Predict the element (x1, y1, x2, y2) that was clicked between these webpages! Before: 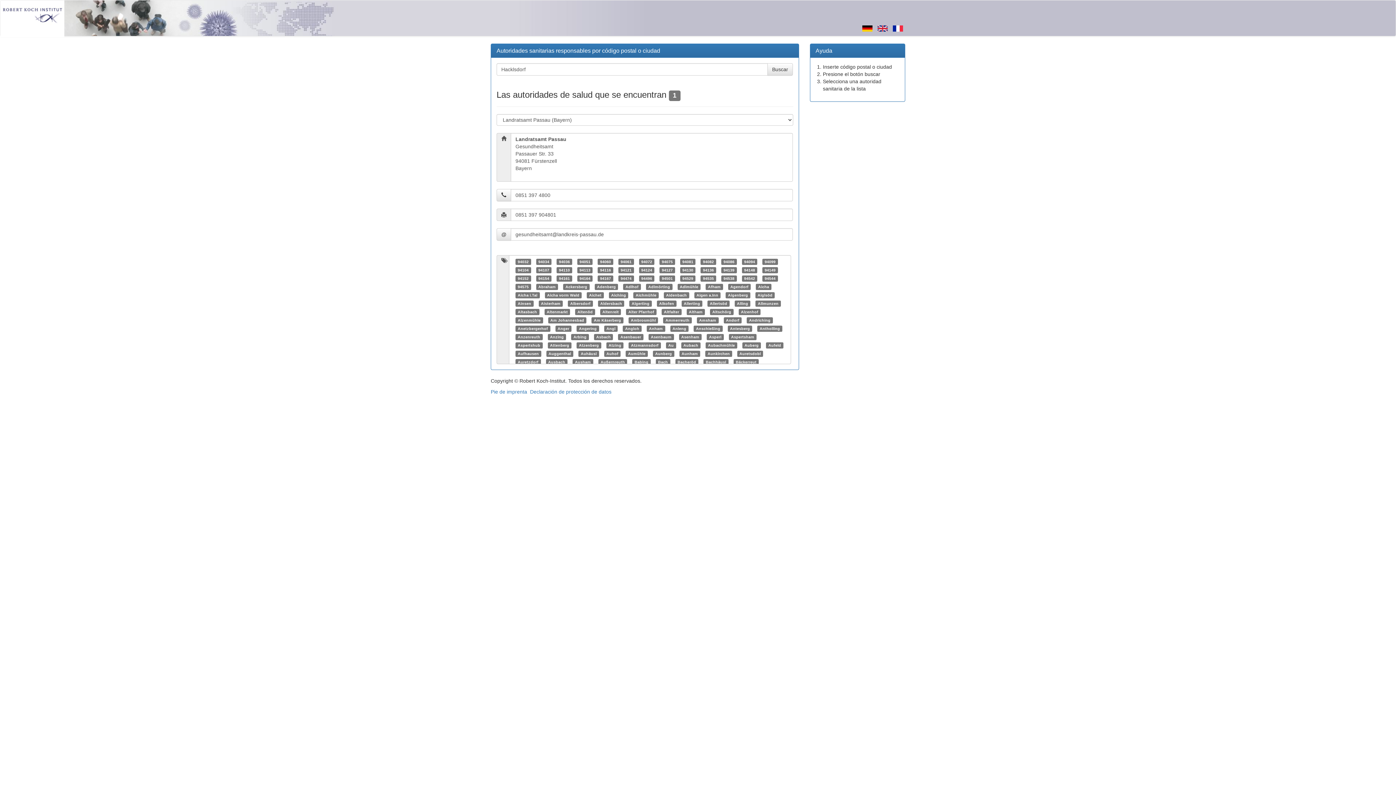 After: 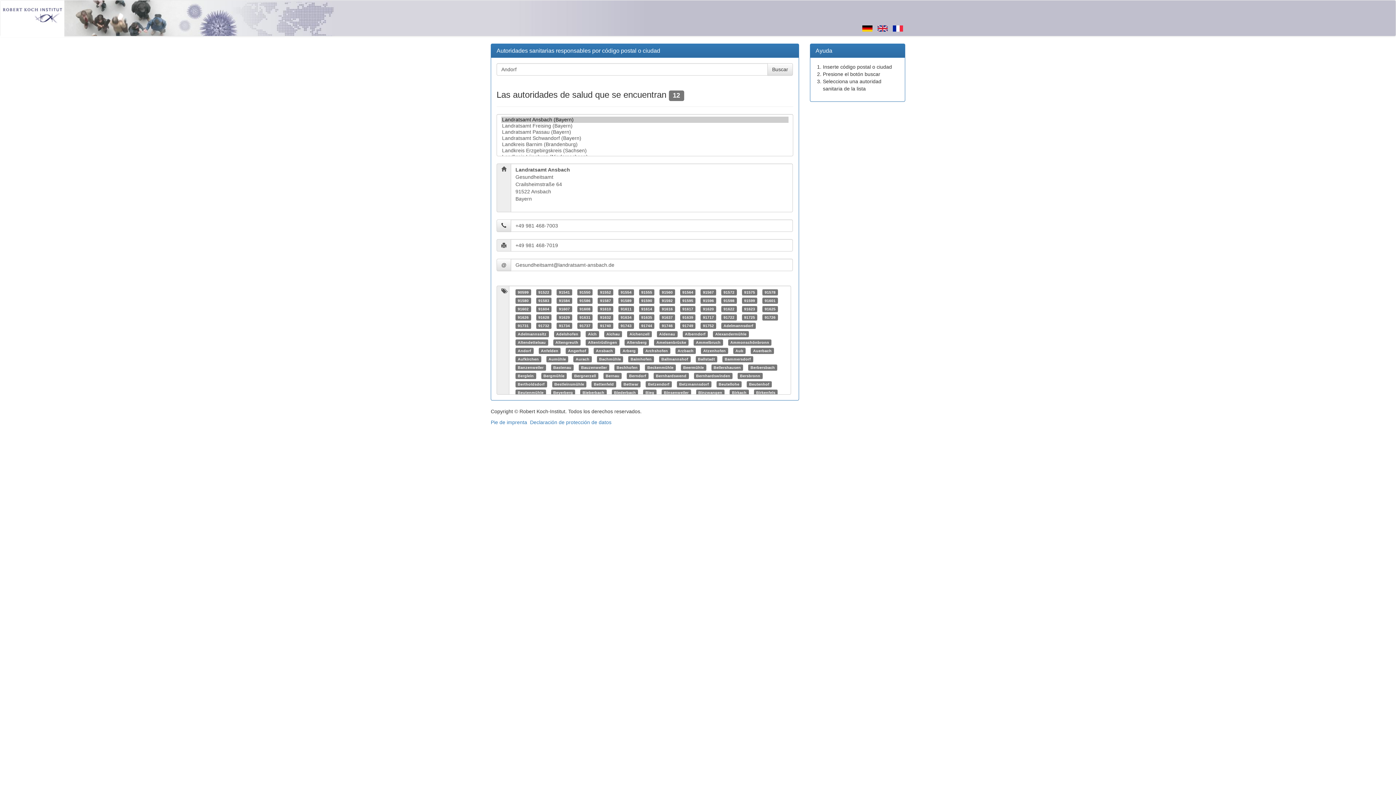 Action: label: Andorf bbox: (726, 318, 739, 322)